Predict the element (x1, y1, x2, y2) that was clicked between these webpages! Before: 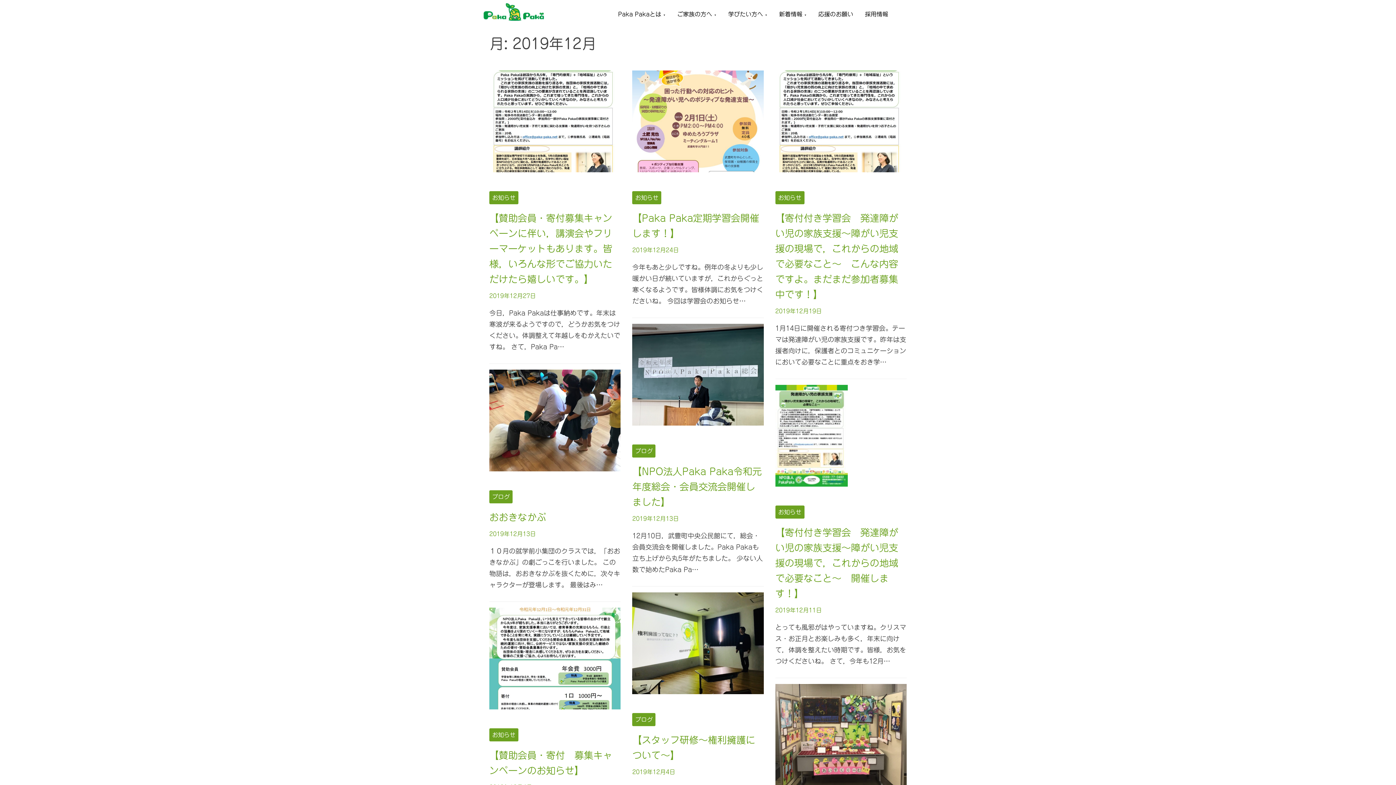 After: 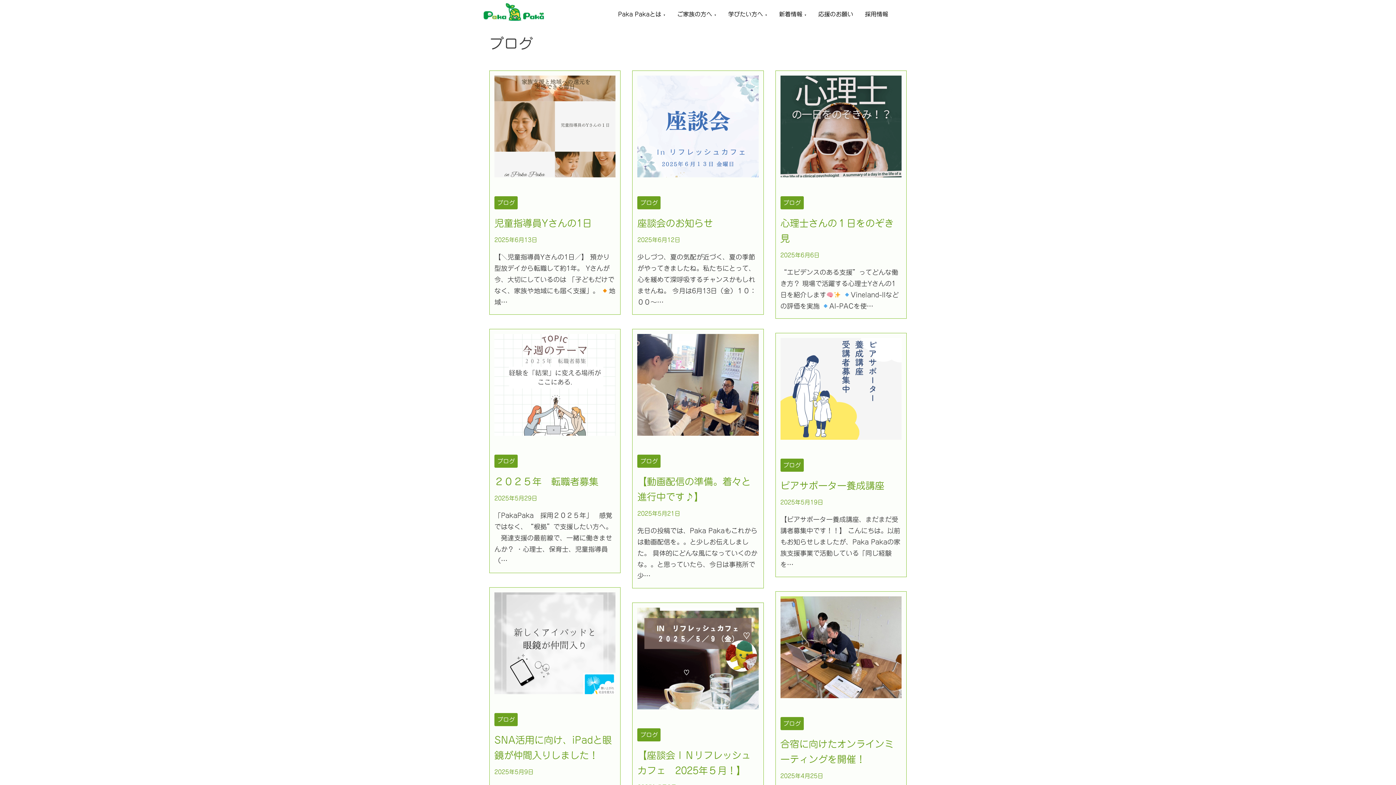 Action: label: ブログ bbox: (632, 713, 655, 726)